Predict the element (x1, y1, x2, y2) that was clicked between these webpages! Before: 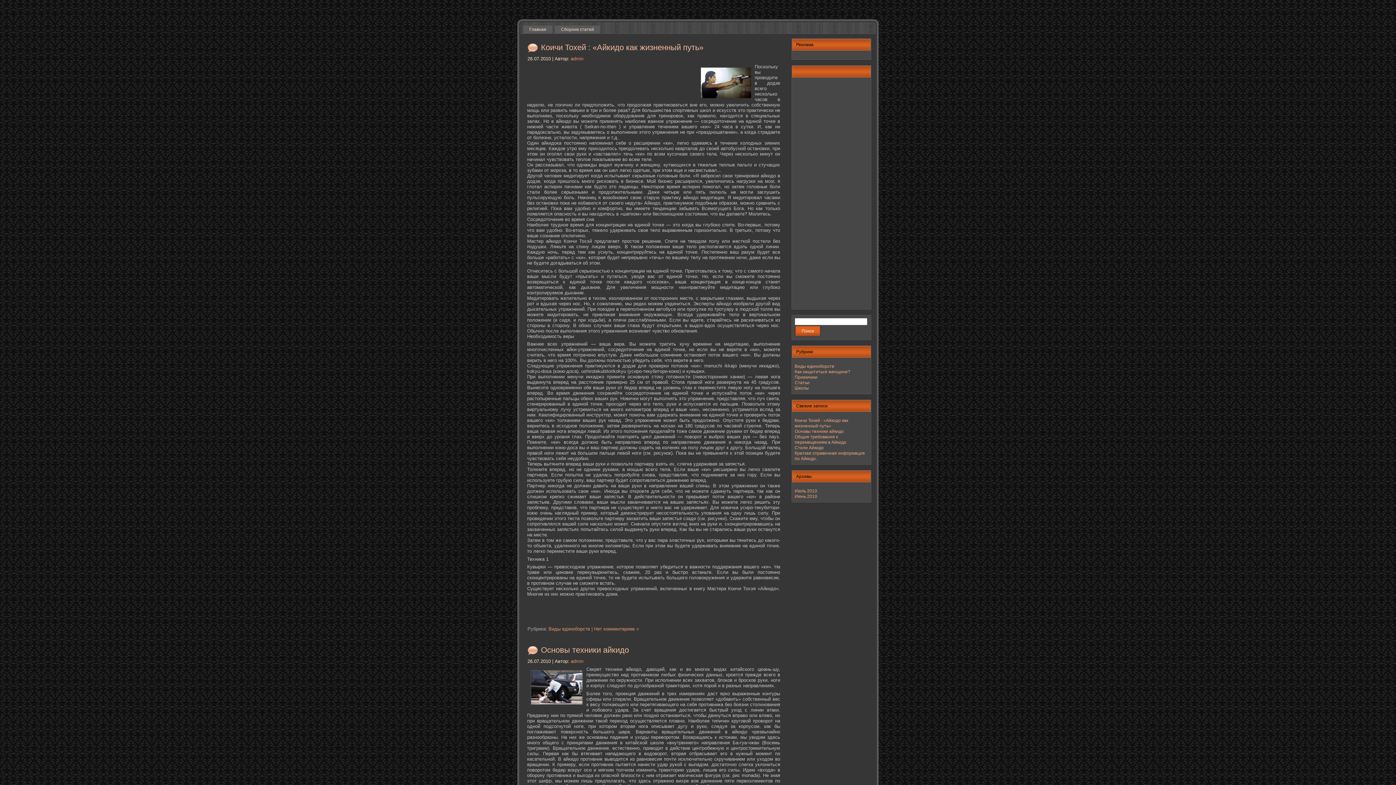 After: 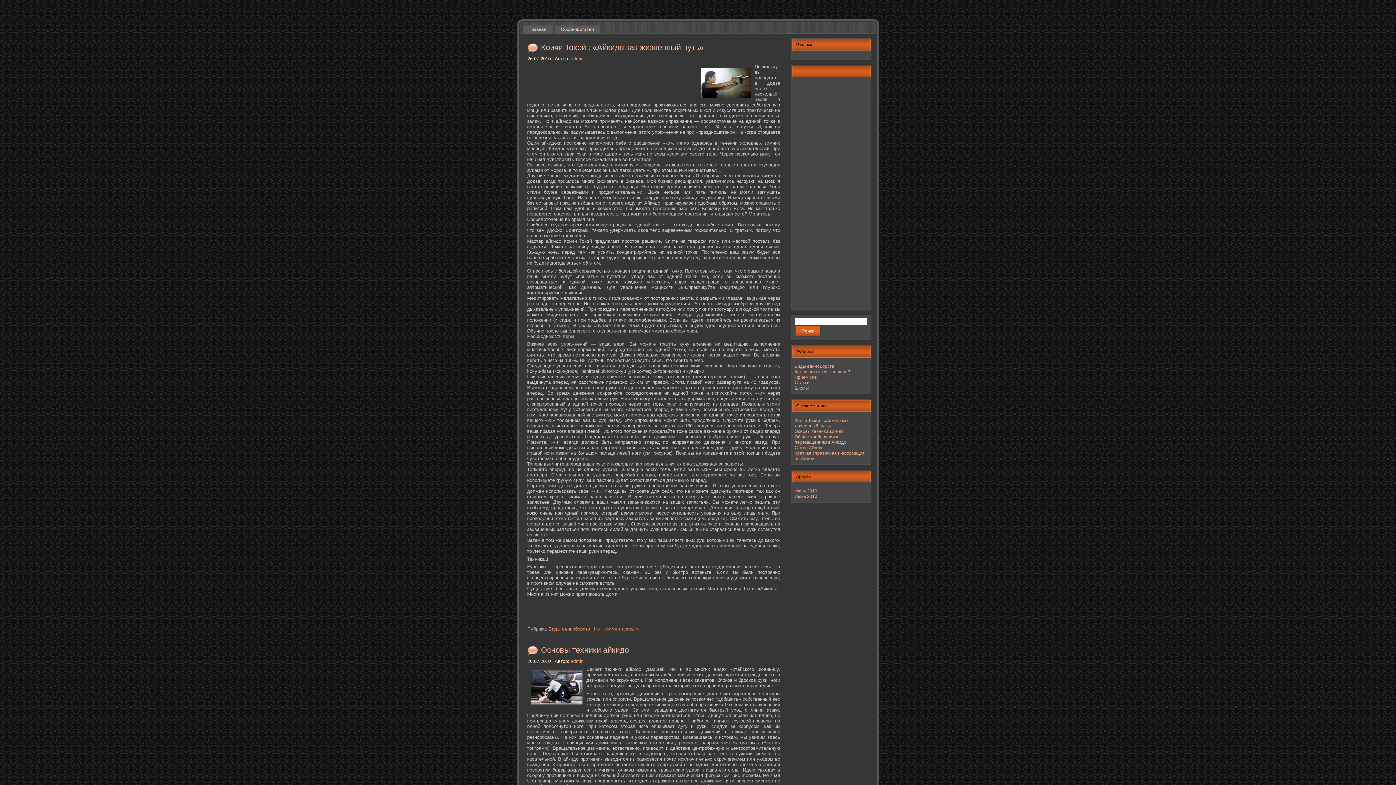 Action: bbox: (522, 25, 553, 33) label: Главная